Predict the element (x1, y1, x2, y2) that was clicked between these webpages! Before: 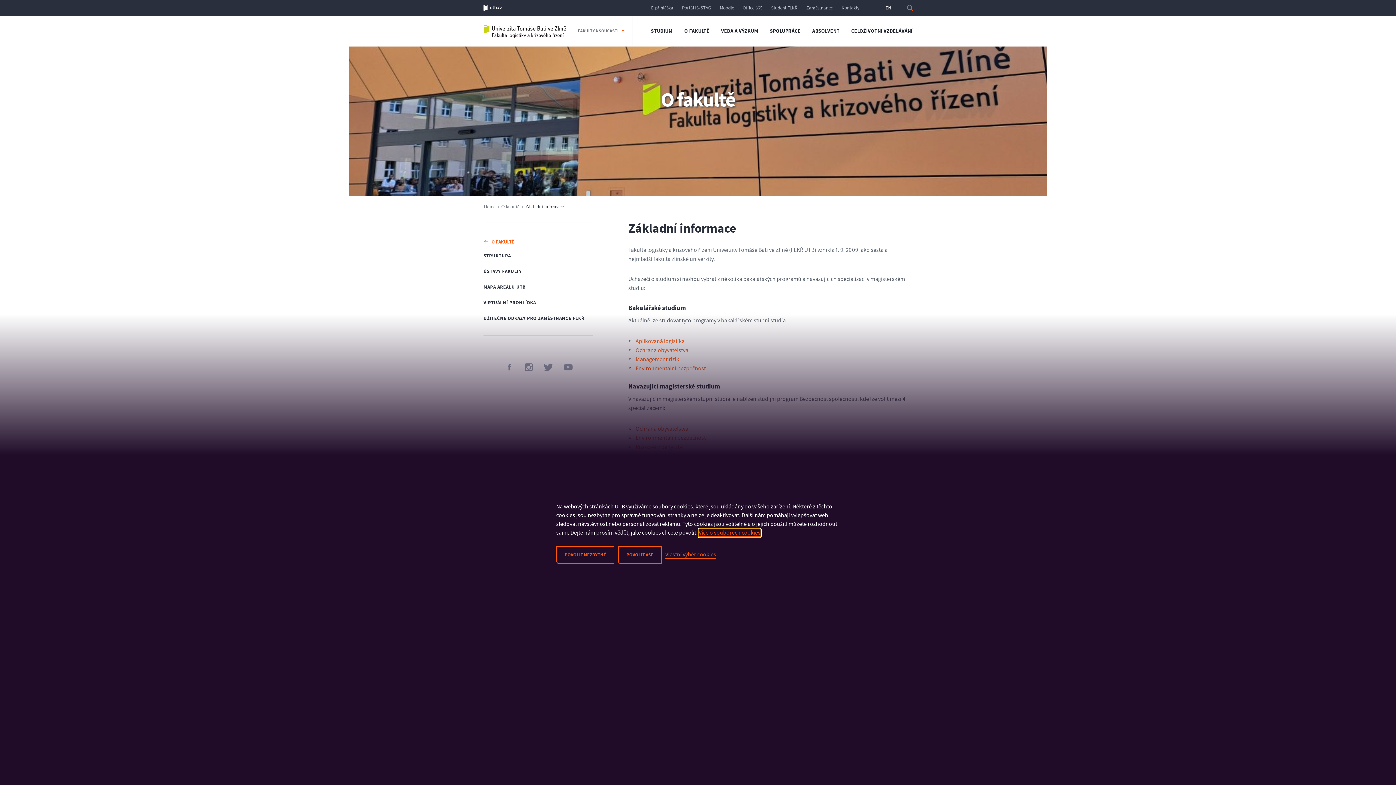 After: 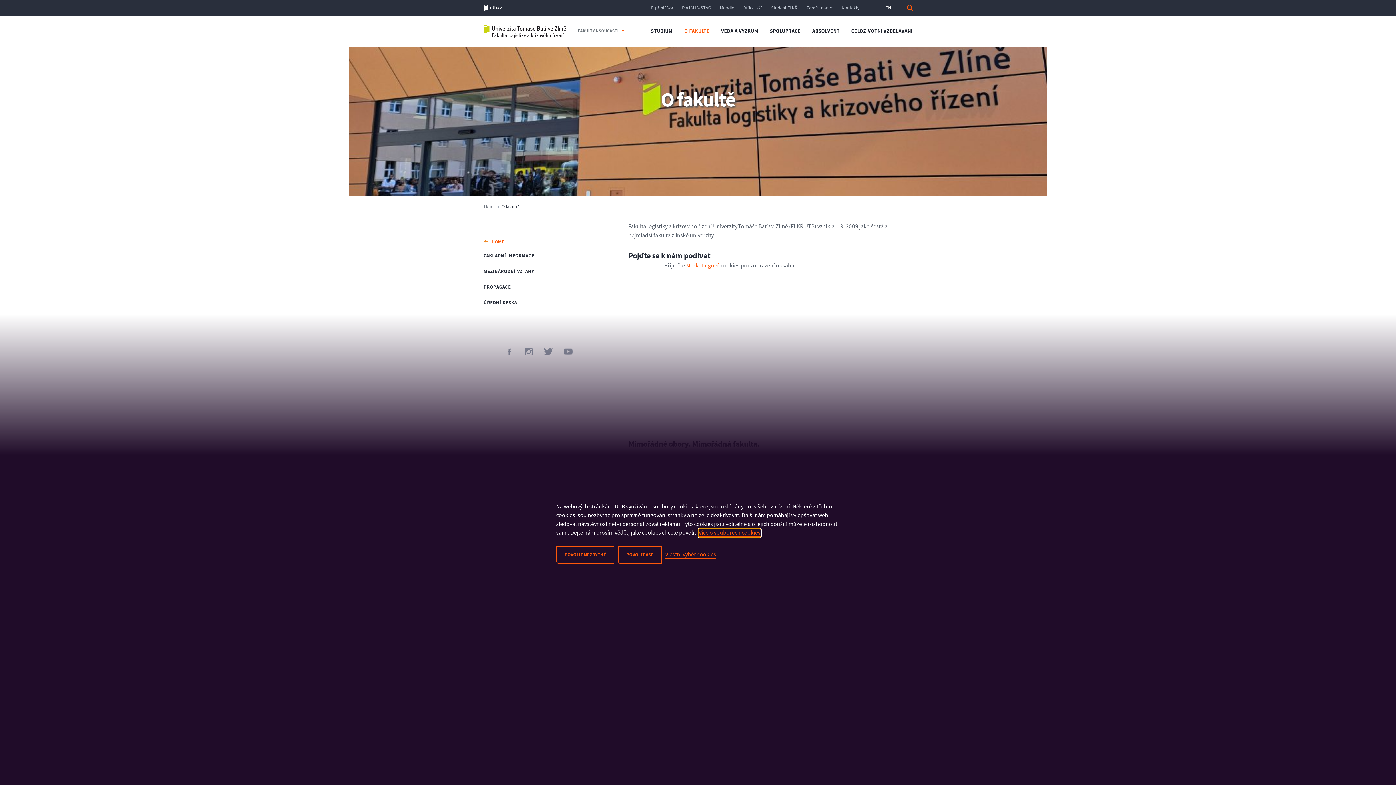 Action: label: O fakultě bbox: (501, 204, 519, 209)